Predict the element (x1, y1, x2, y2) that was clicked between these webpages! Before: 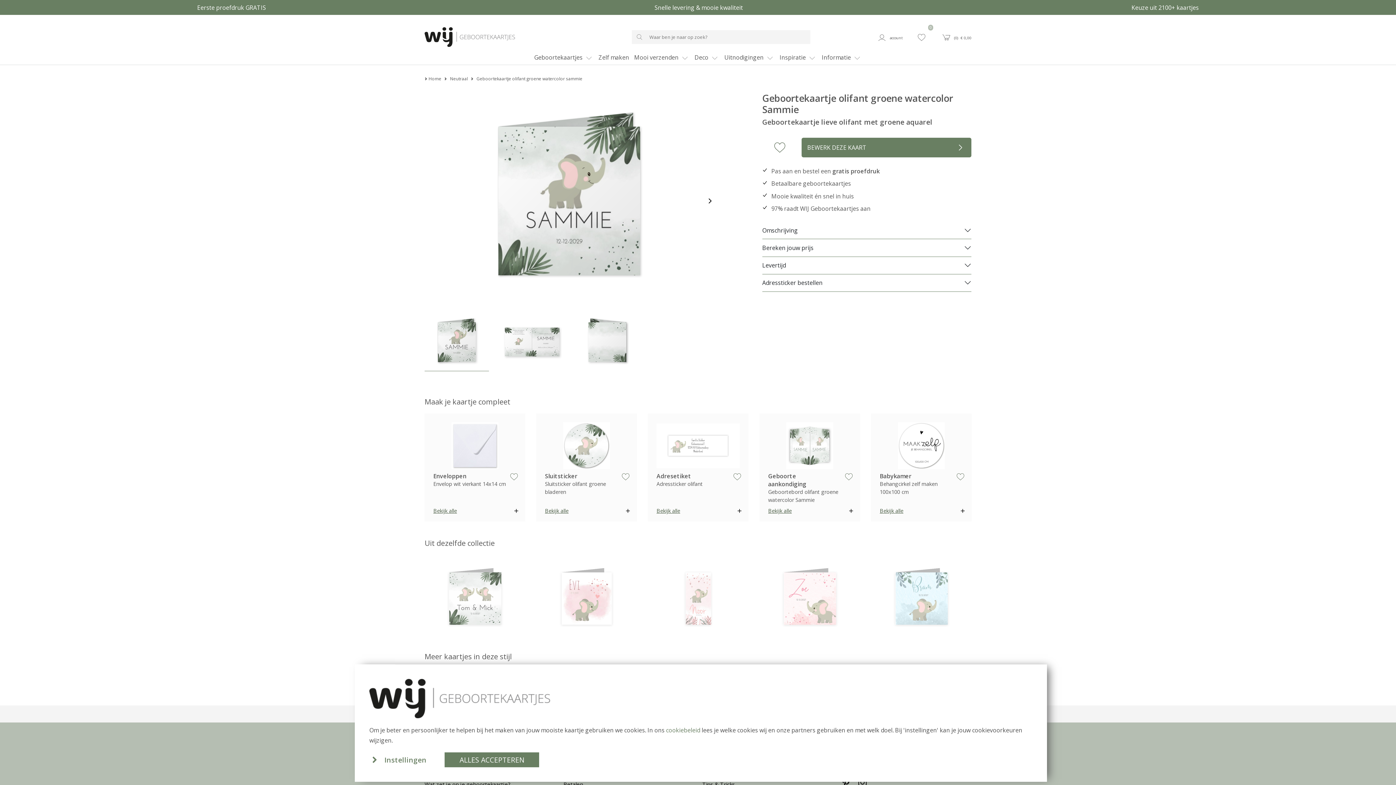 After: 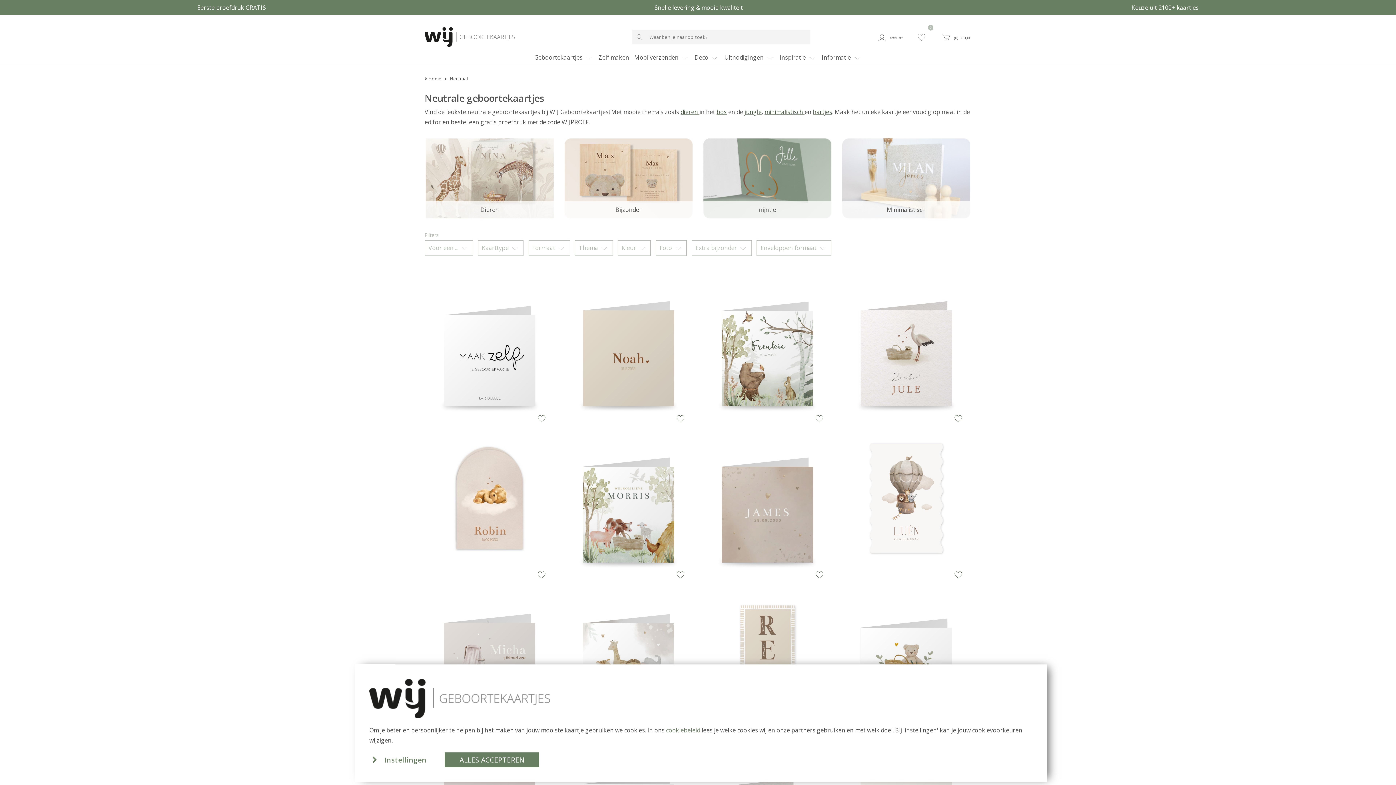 Action: label: Neutraal bbox: (450, 75, 468, 81)